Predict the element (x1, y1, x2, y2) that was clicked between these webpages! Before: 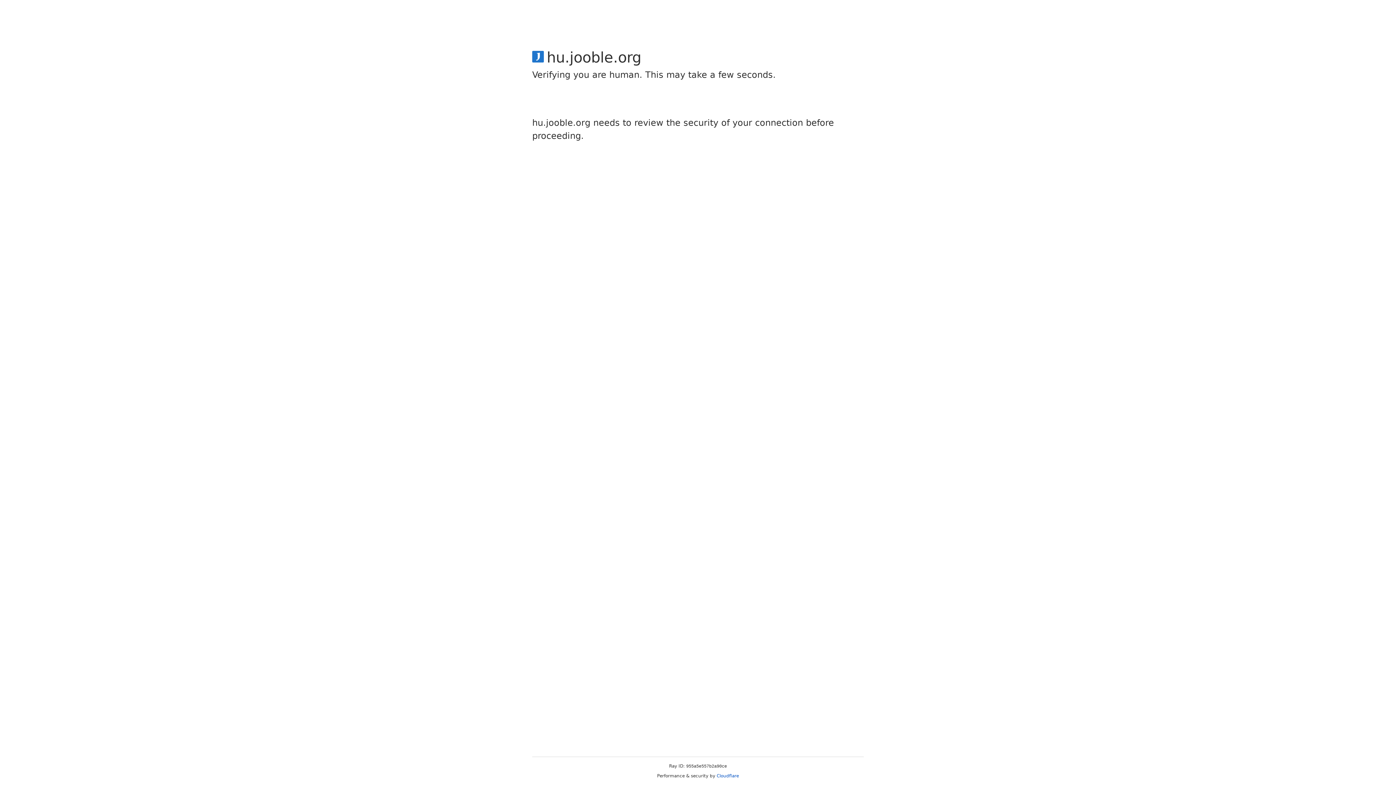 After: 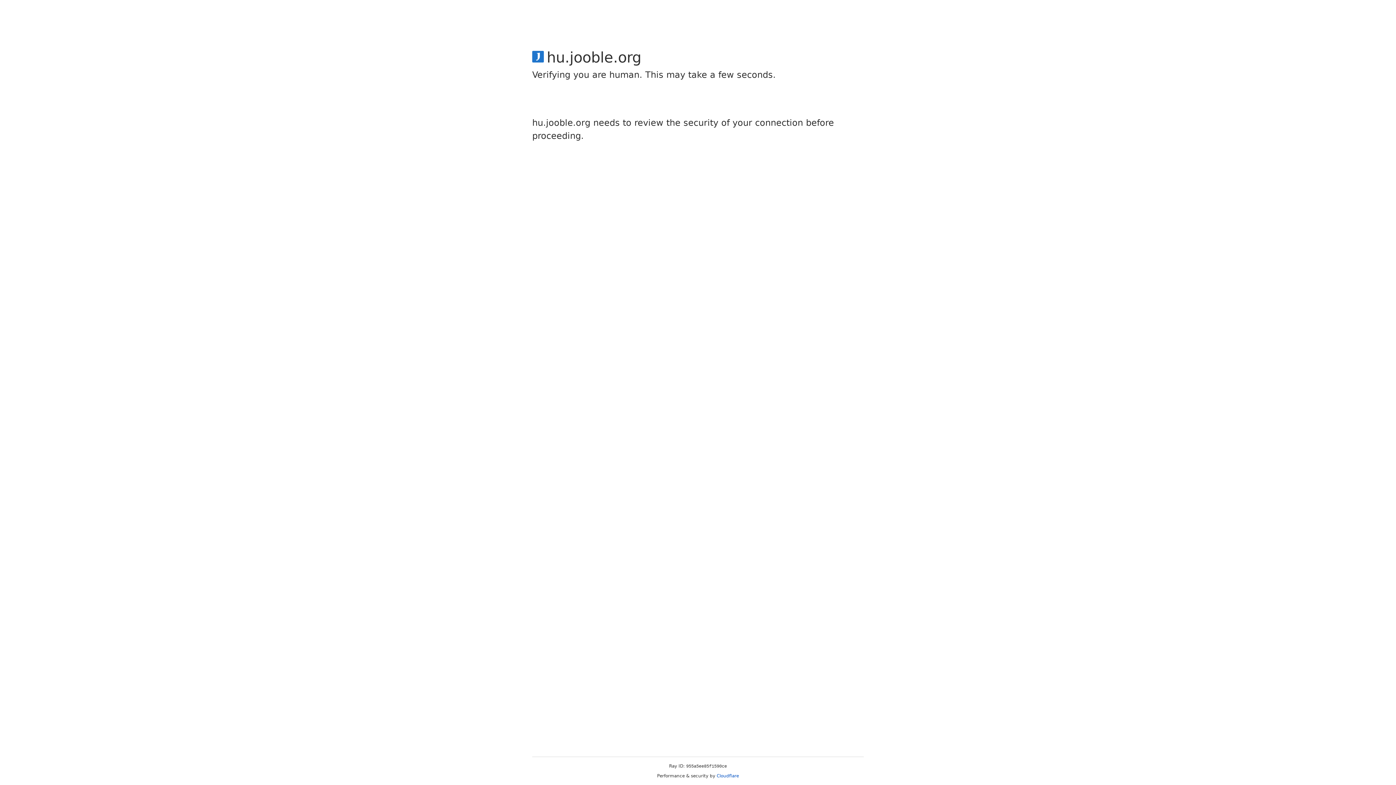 Action: bbox: (716, 773, 739, 778) label: Cloudflare